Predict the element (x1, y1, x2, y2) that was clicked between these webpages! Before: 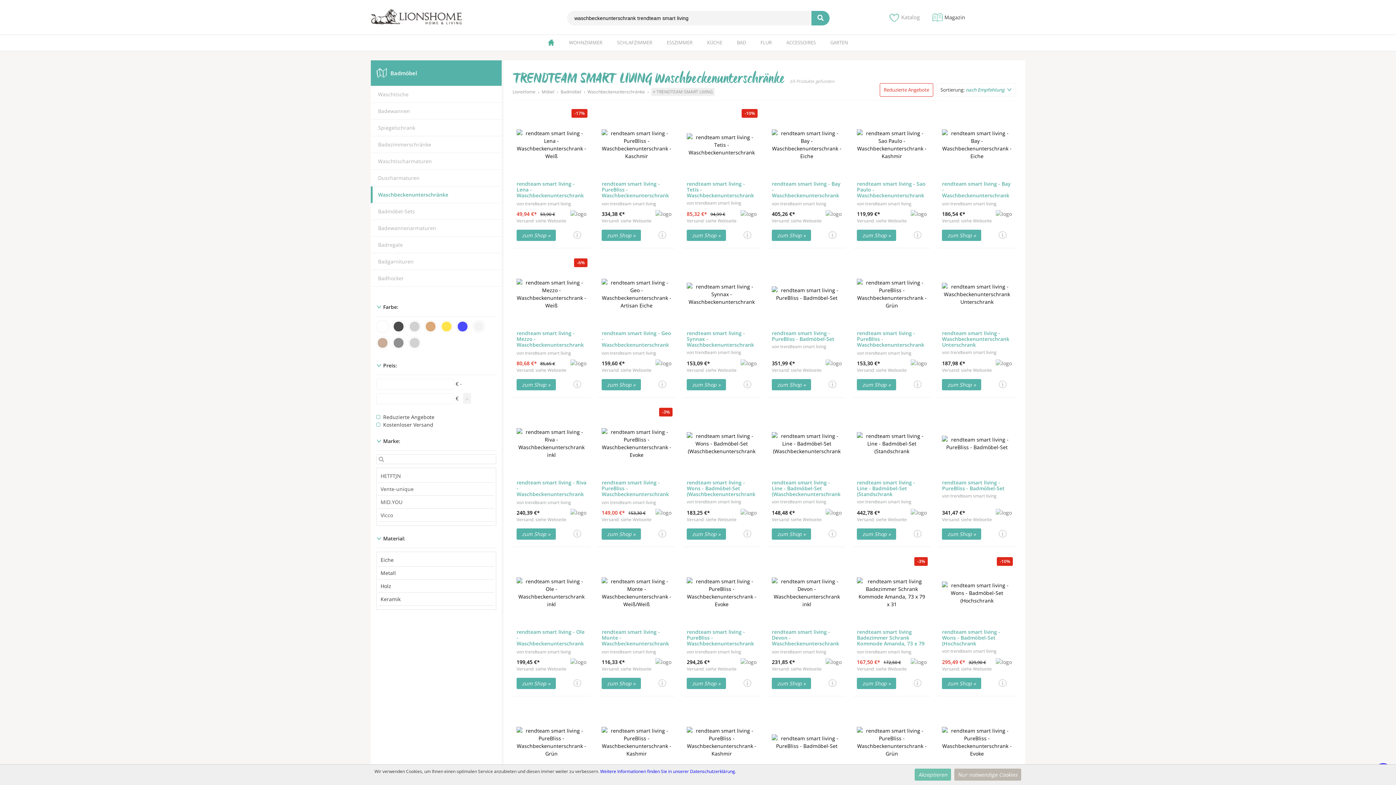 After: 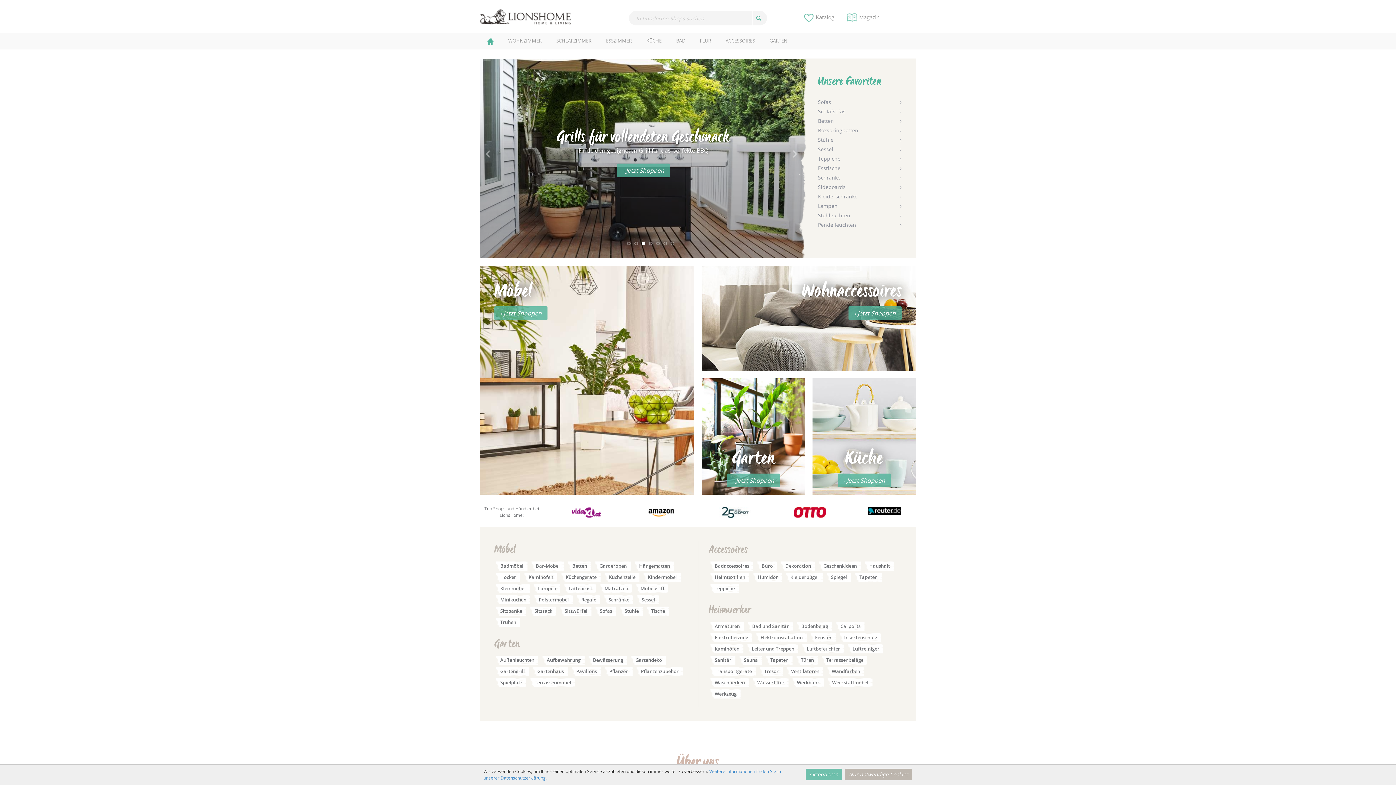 Action: label: LionsHome bbox: (512, 88, 535, 95)